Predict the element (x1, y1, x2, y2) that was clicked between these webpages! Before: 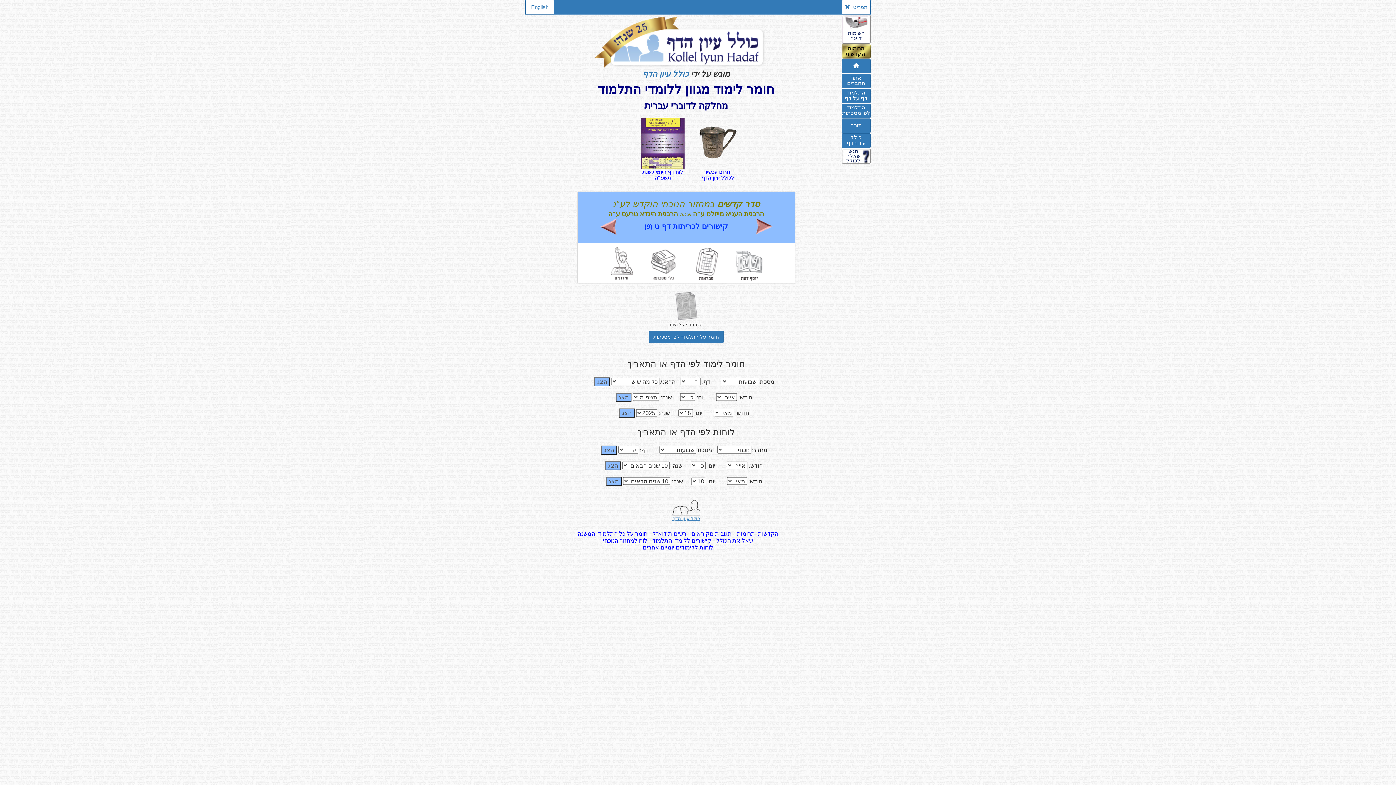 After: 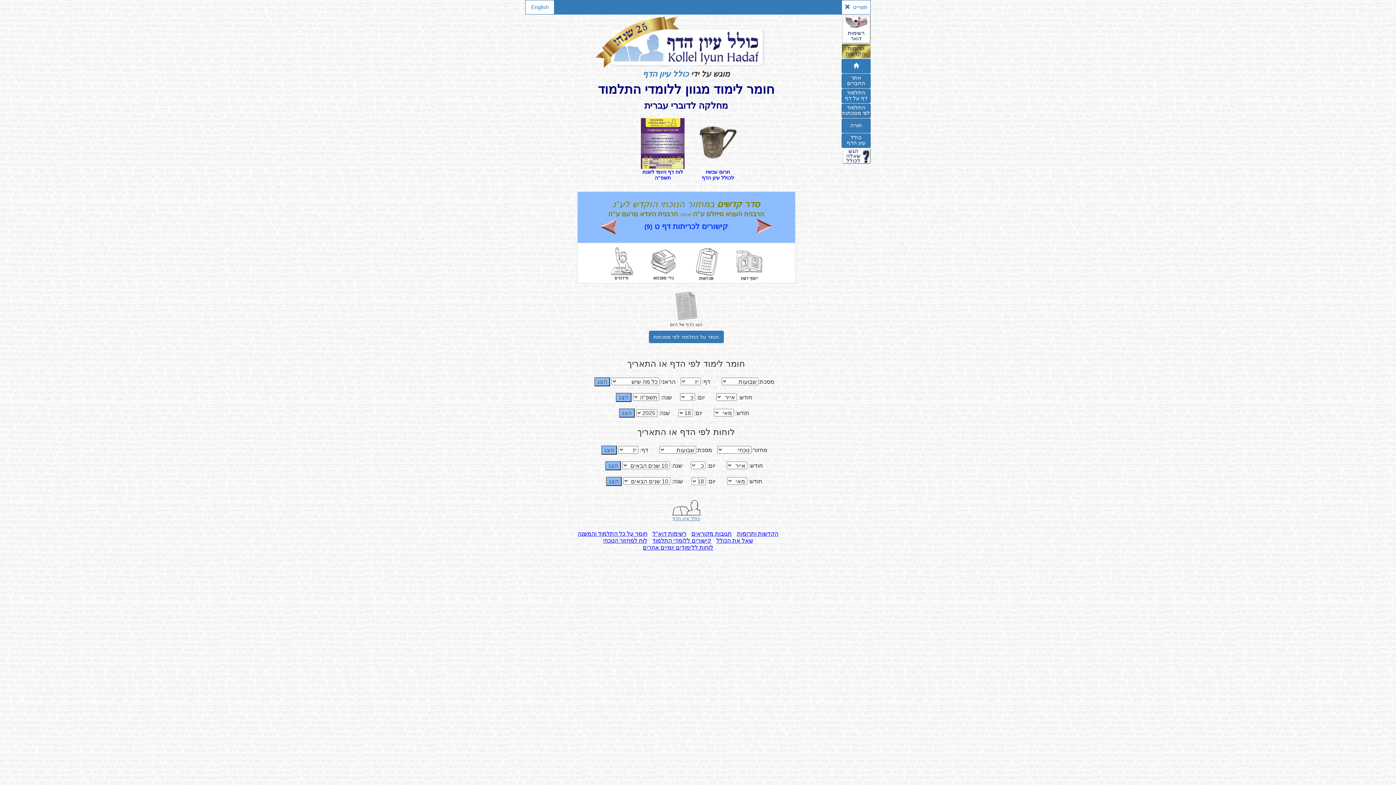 Action: label: תרומות
והקדשות bbox: (841, 44, 870, 58)